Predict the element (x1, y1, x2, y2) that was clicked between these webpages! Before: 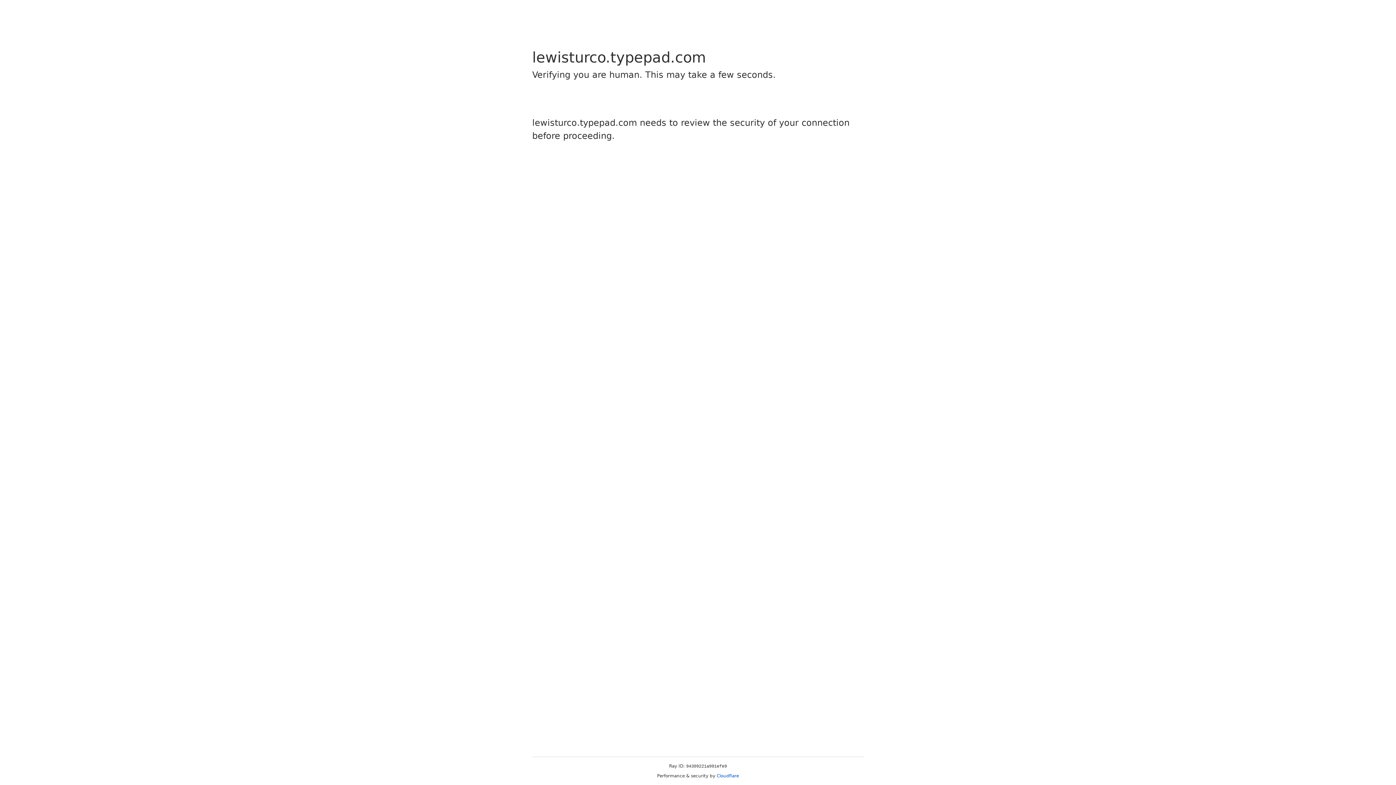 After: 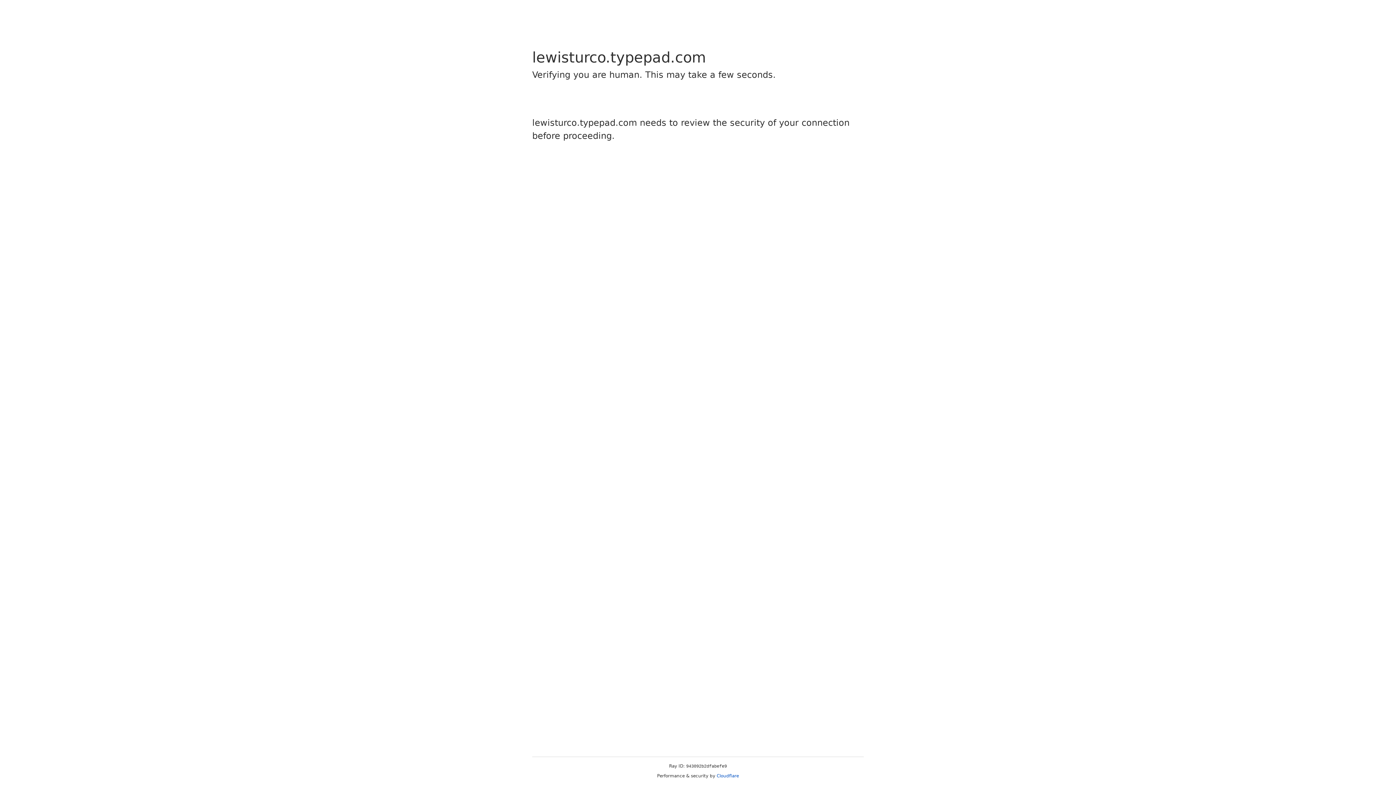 Action: bbox: (716, 773, 739, 778) label: Cloudflare